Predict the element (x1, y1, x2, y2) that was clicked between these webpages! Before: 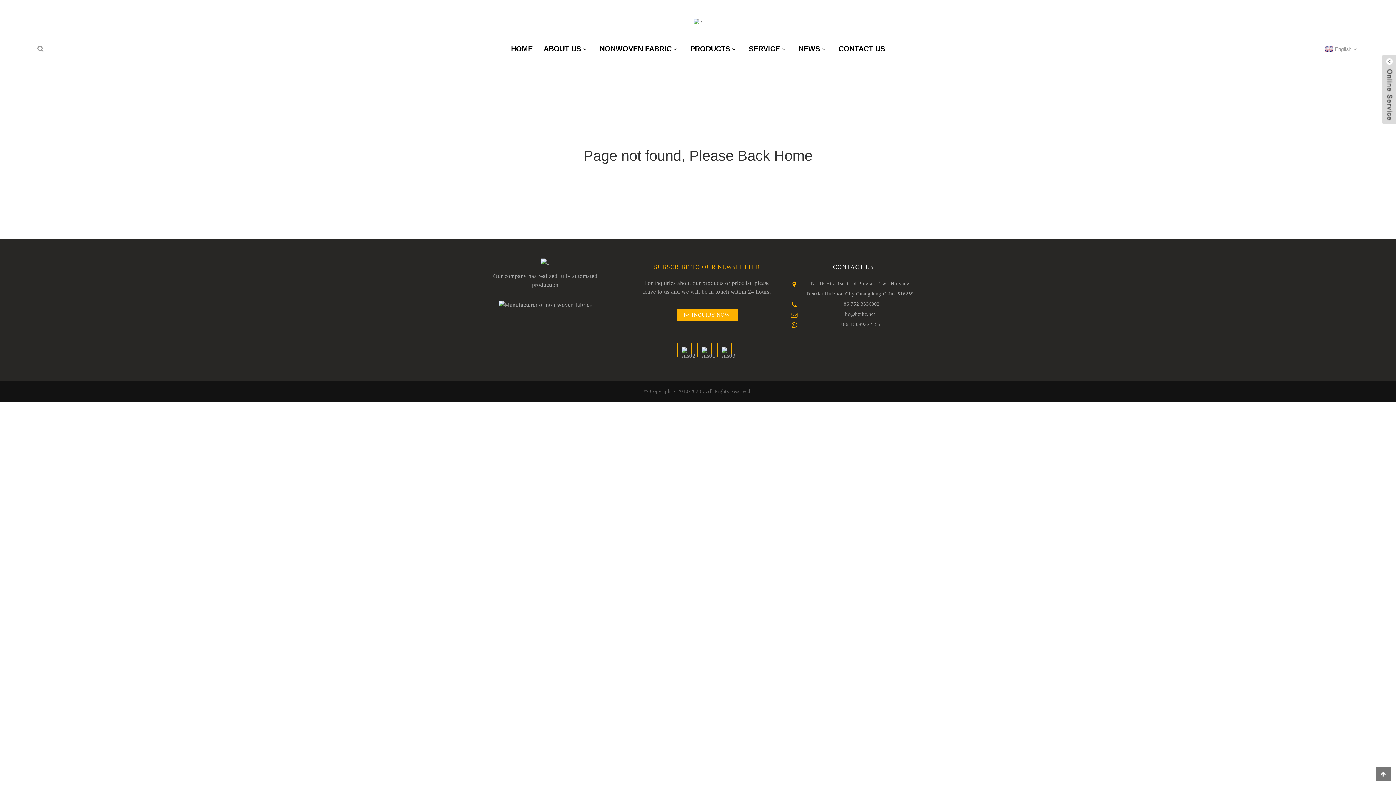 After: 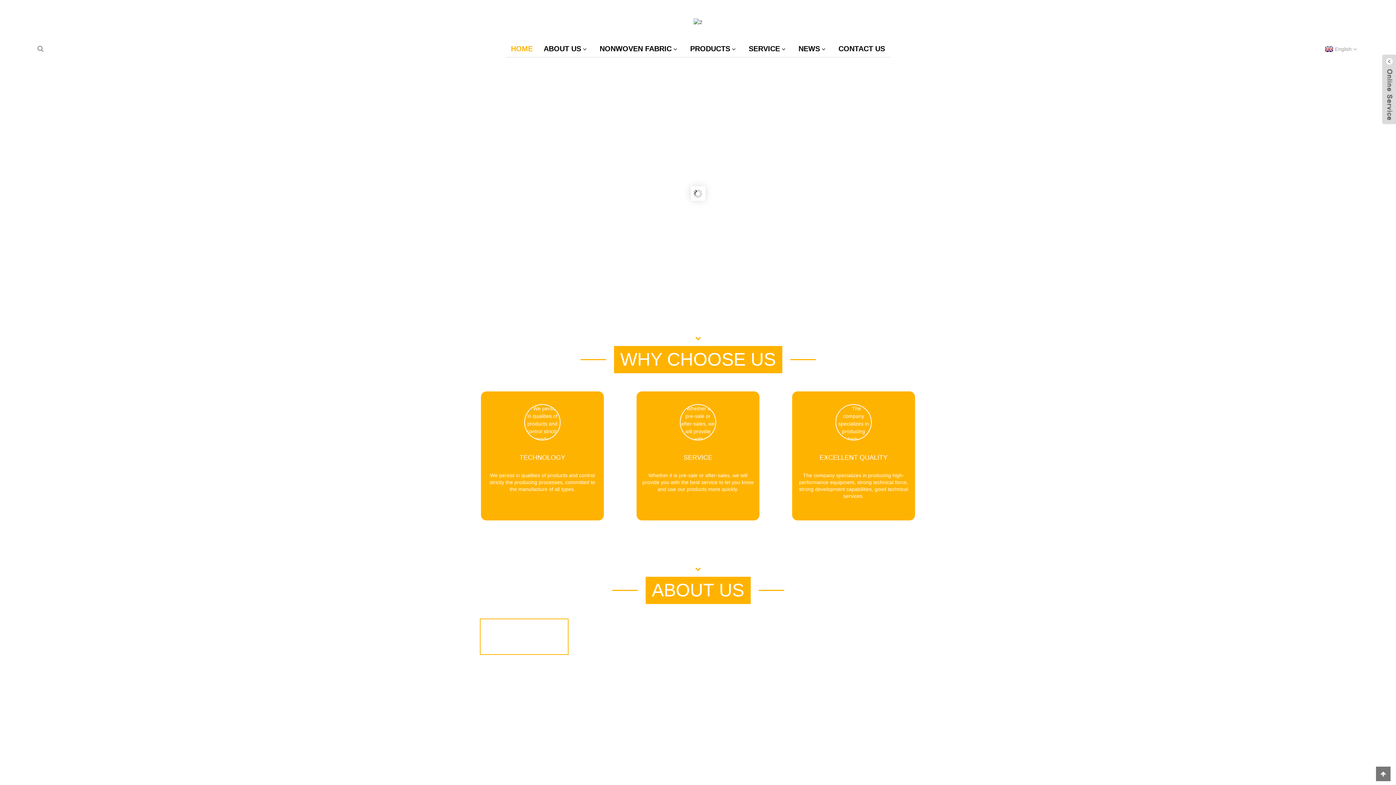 Action: label: English bbox: (1323, 46, 1352, 51)